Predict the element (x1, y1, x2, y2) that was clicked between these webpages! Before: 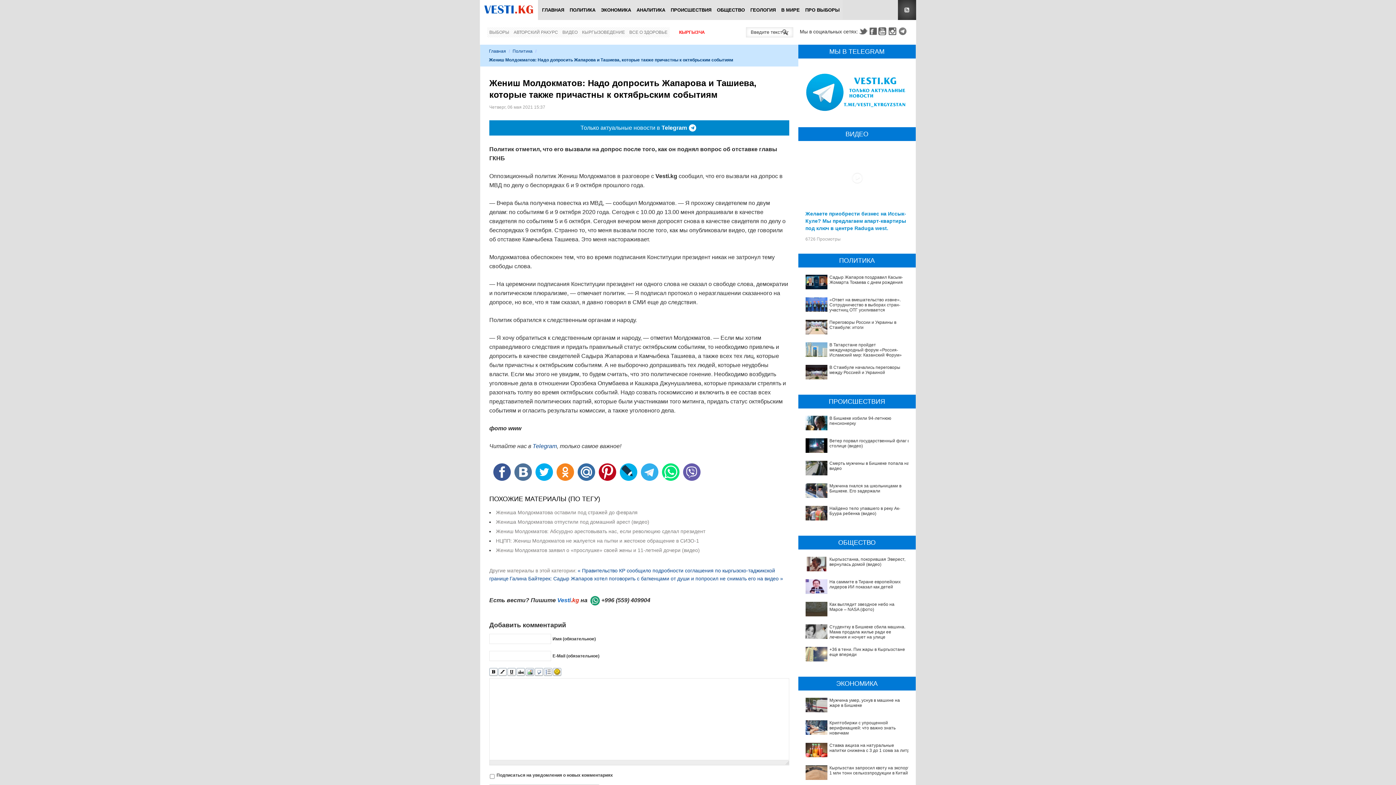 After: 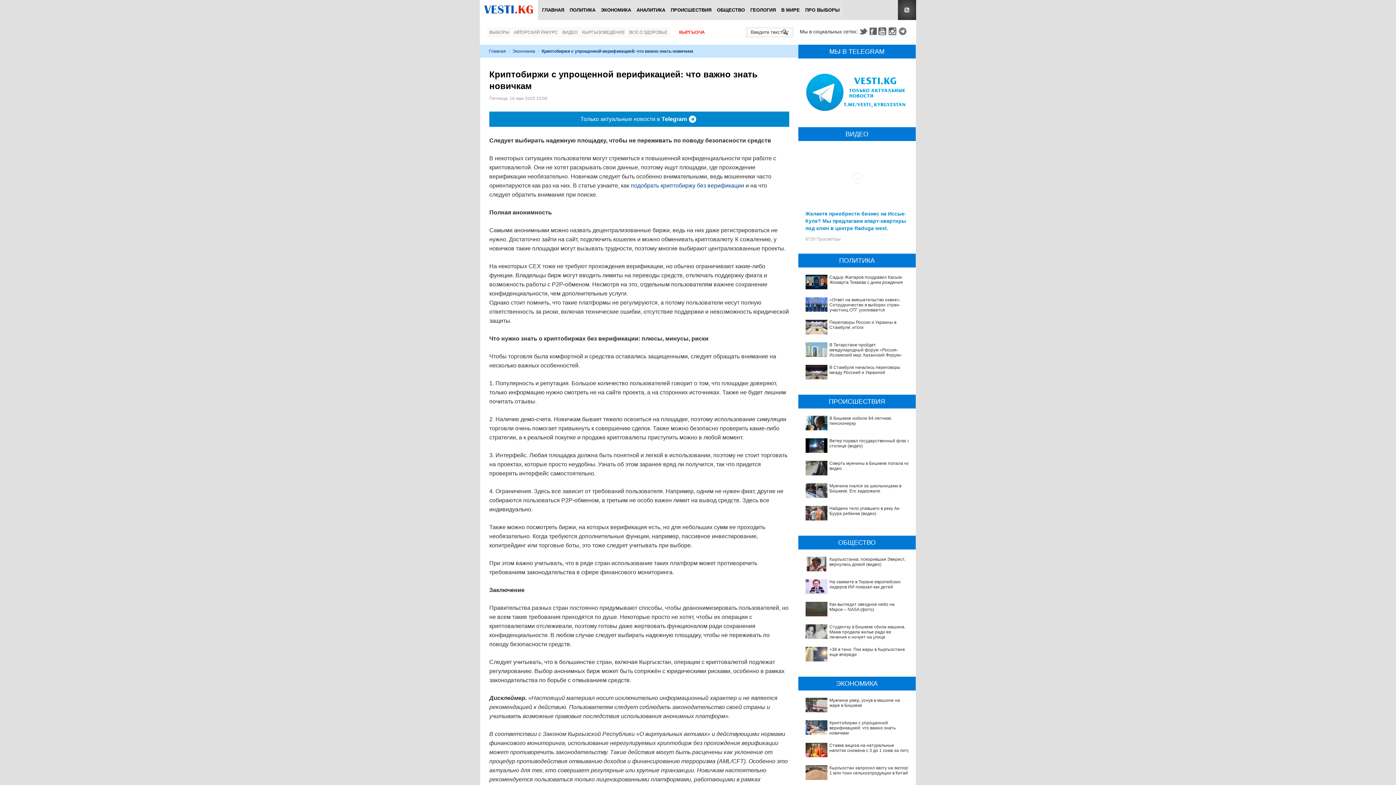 Action: bbox: (829, 720, 895, 735) label: Криптобиржи с упрощенной верификацией: что важно знать новичкам